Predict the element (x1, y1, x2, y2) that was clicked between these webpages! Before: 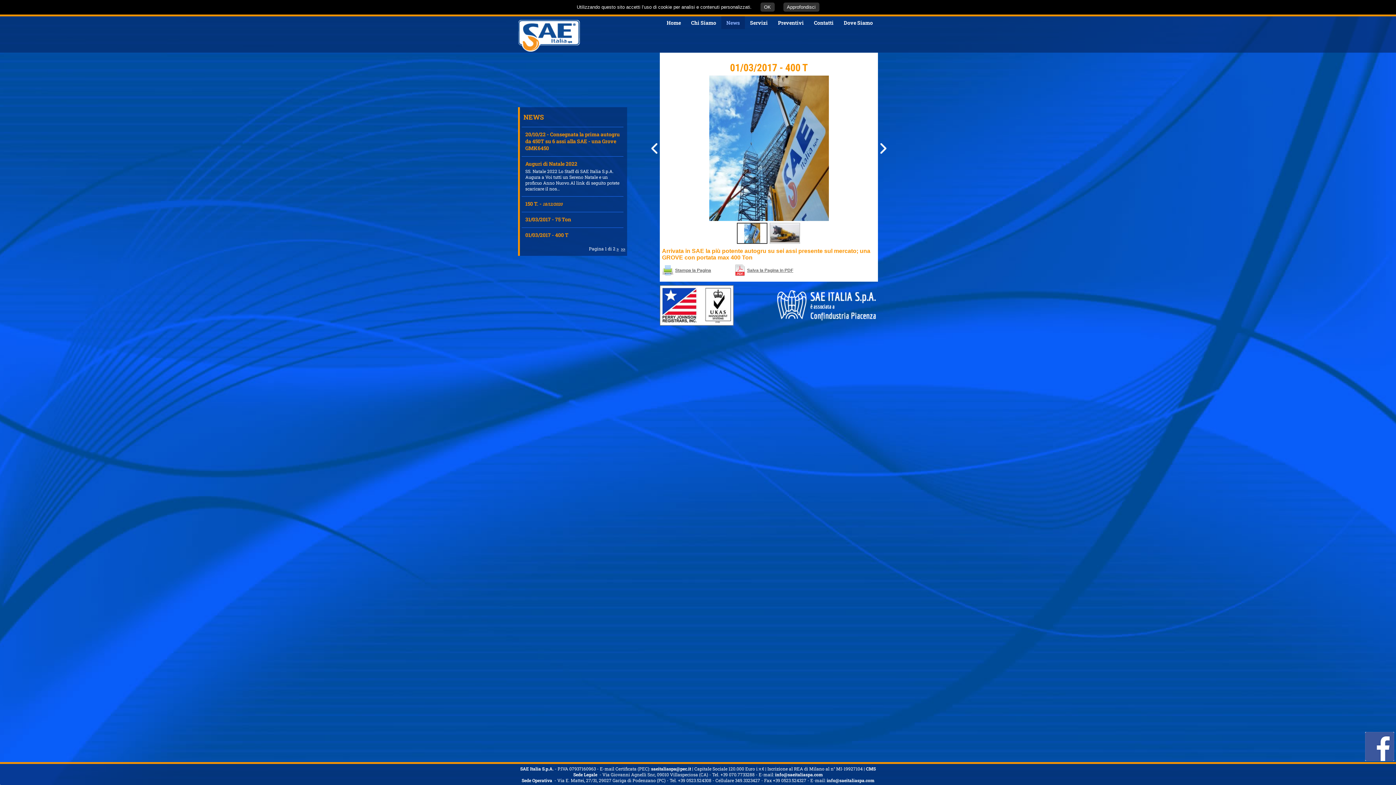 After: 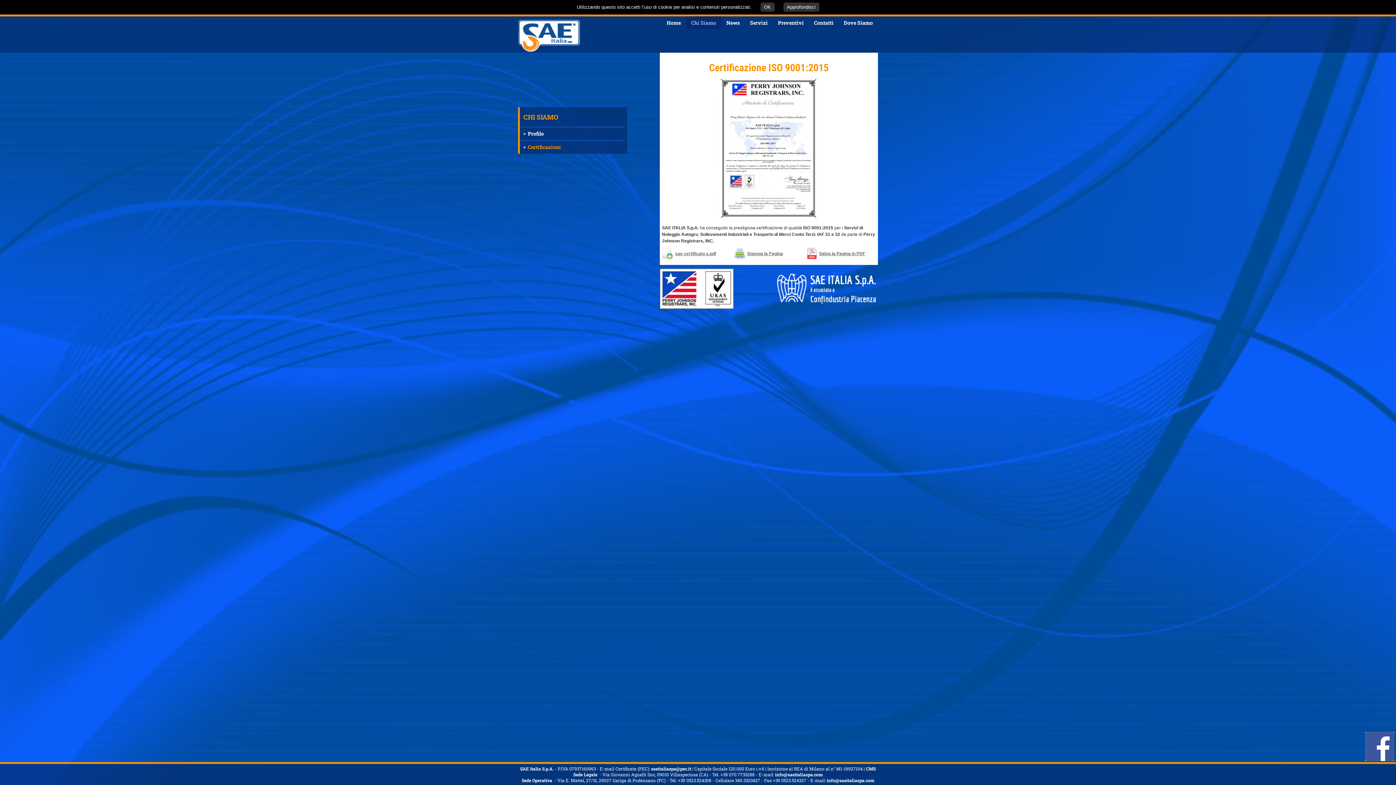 Action: bbox: (1118, 286, 1191, 325)